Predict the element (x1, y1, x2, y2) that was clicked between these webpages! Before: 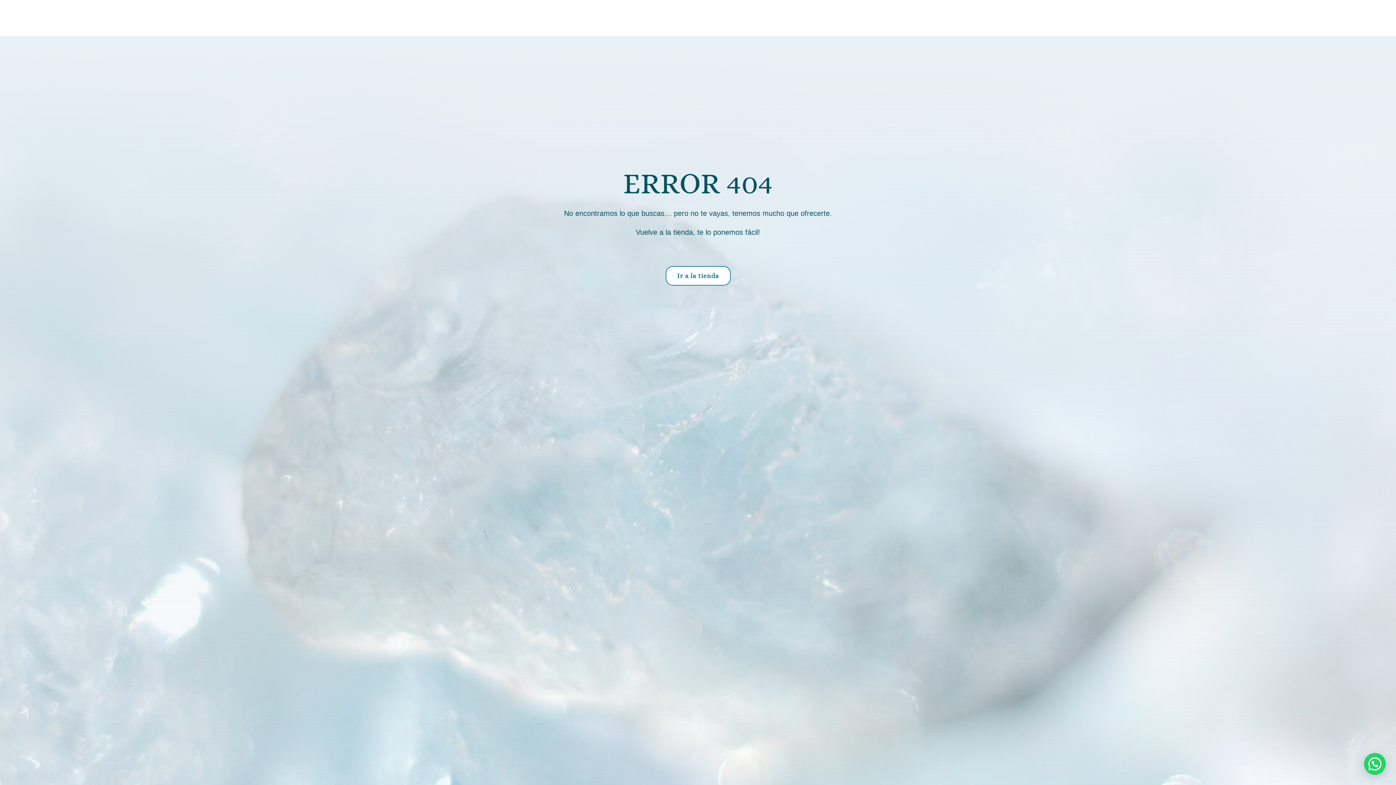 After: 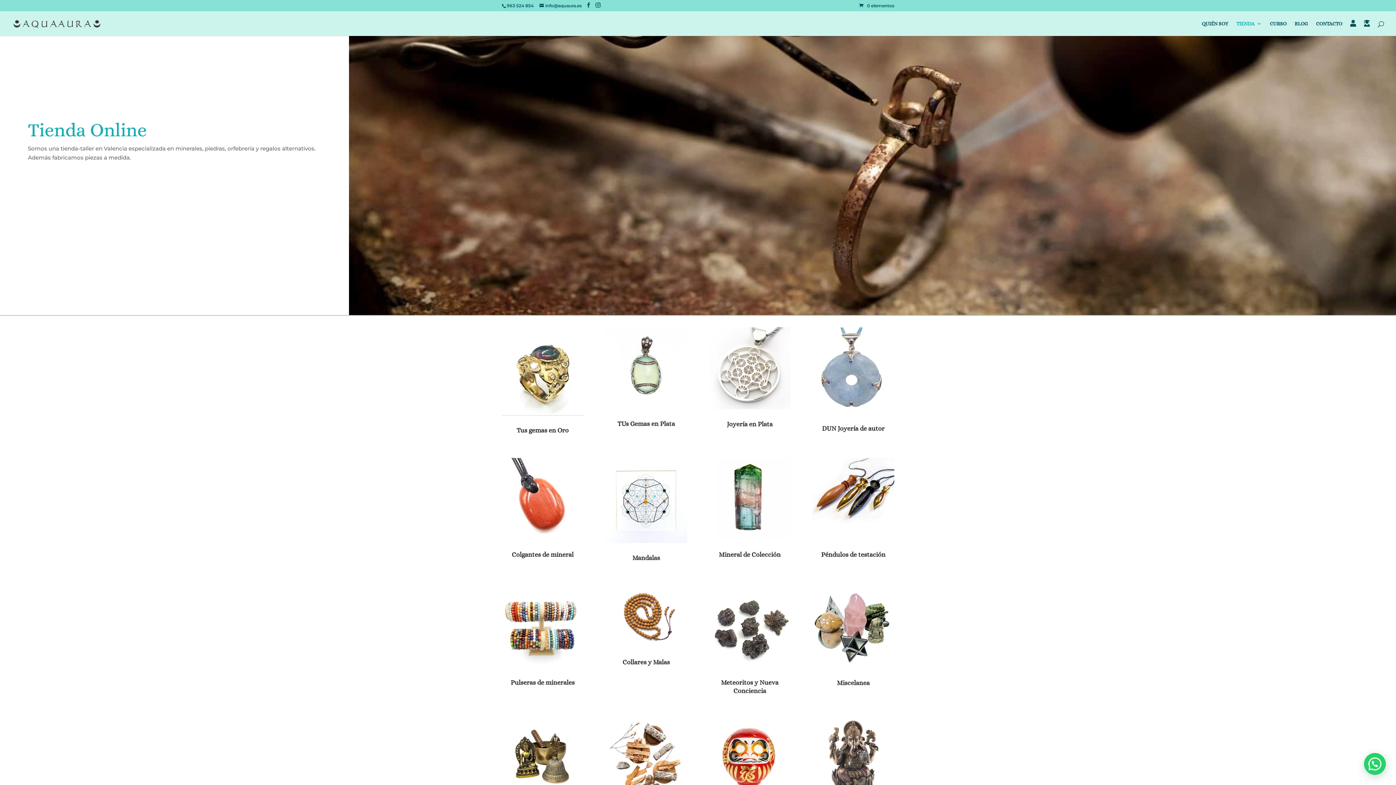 Action: label: Ir a la tienda bbox: (665, 266, 730, 285)